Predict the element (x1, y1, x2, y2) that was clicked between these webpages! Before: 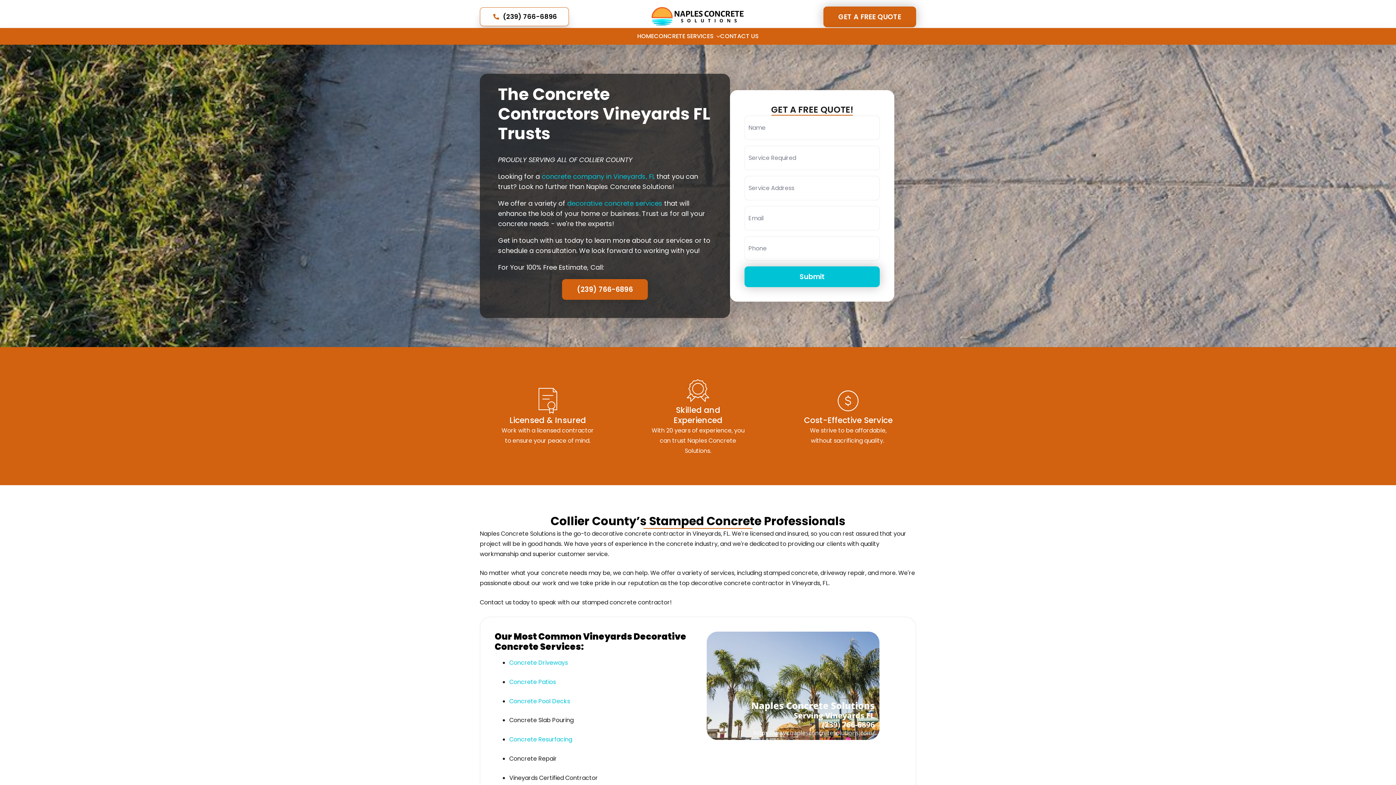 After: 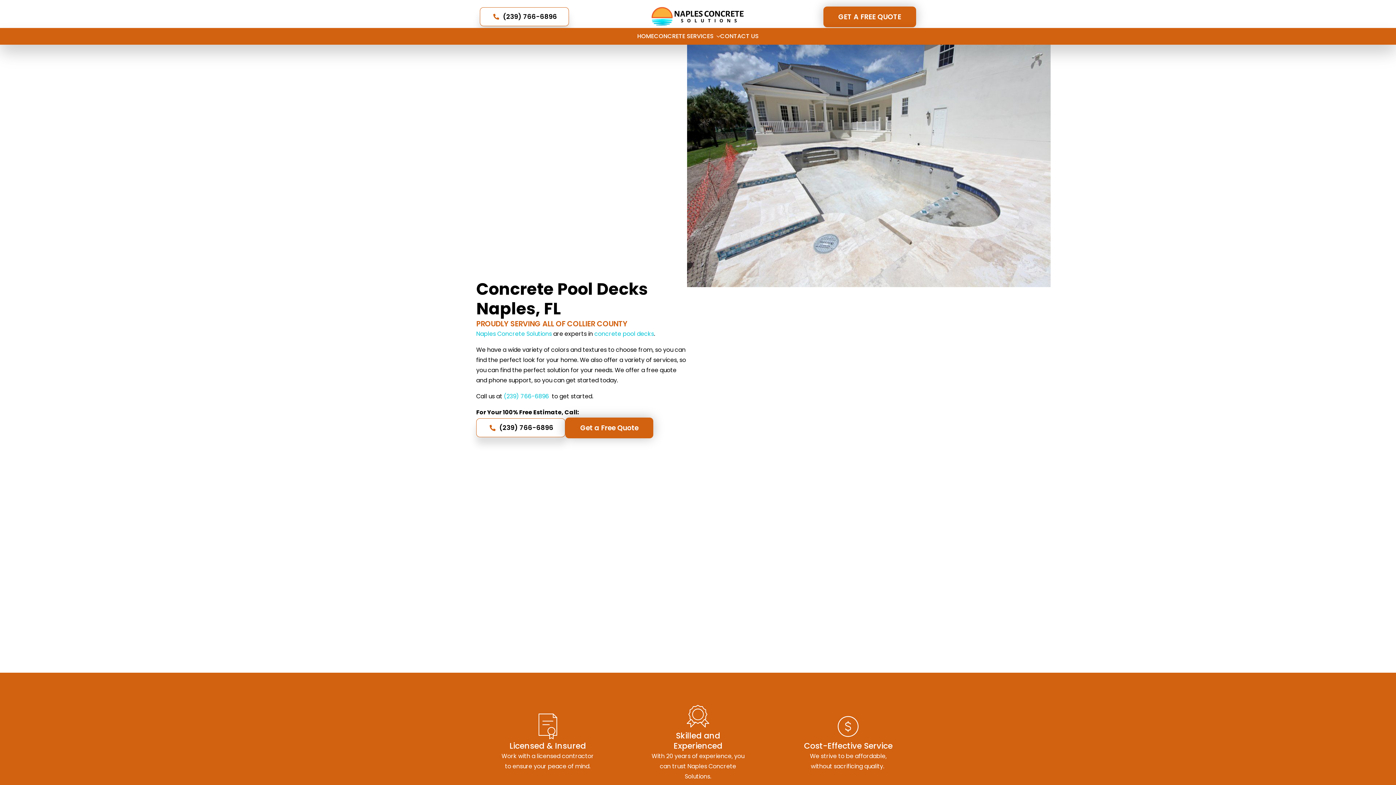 Action: label: Concrete Pool Decks bbox: (509, 697, 570, 705)